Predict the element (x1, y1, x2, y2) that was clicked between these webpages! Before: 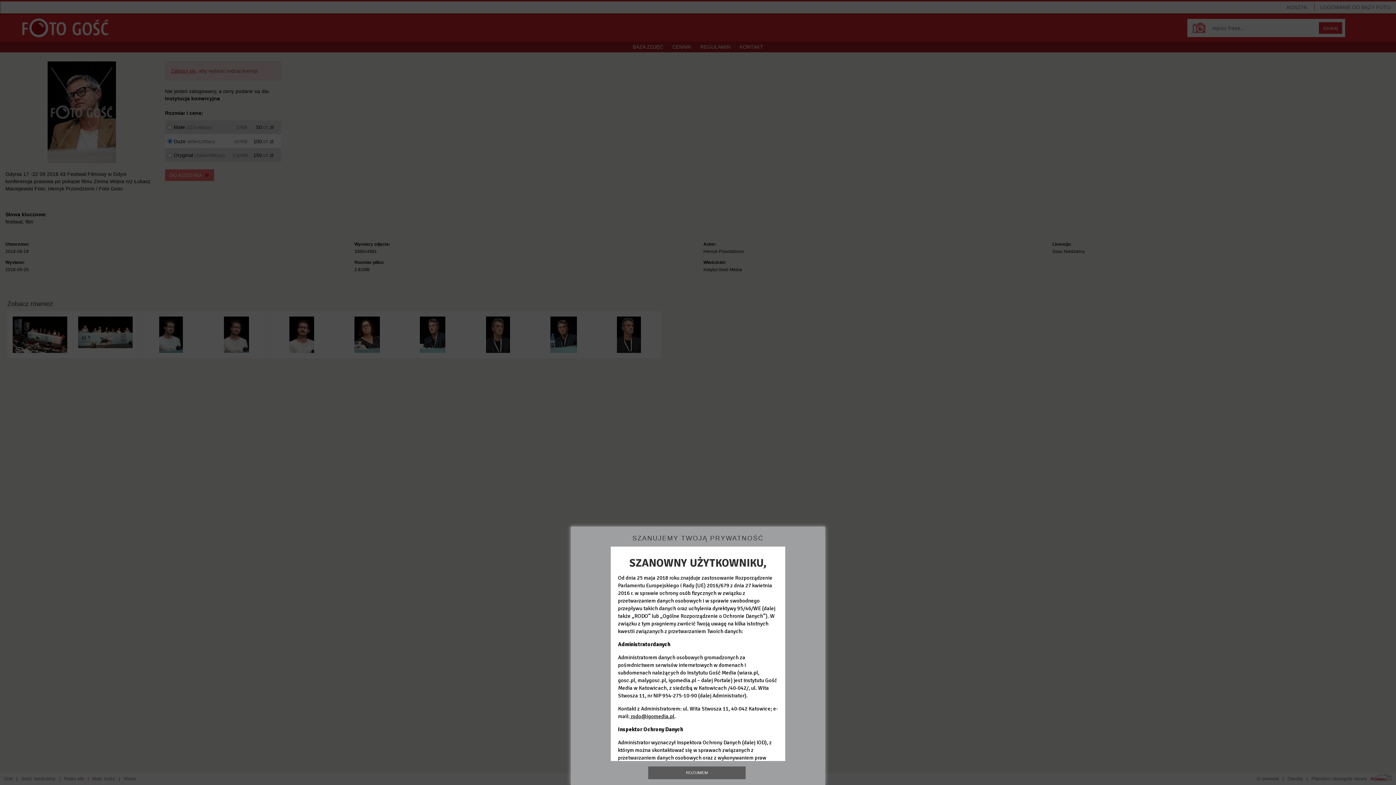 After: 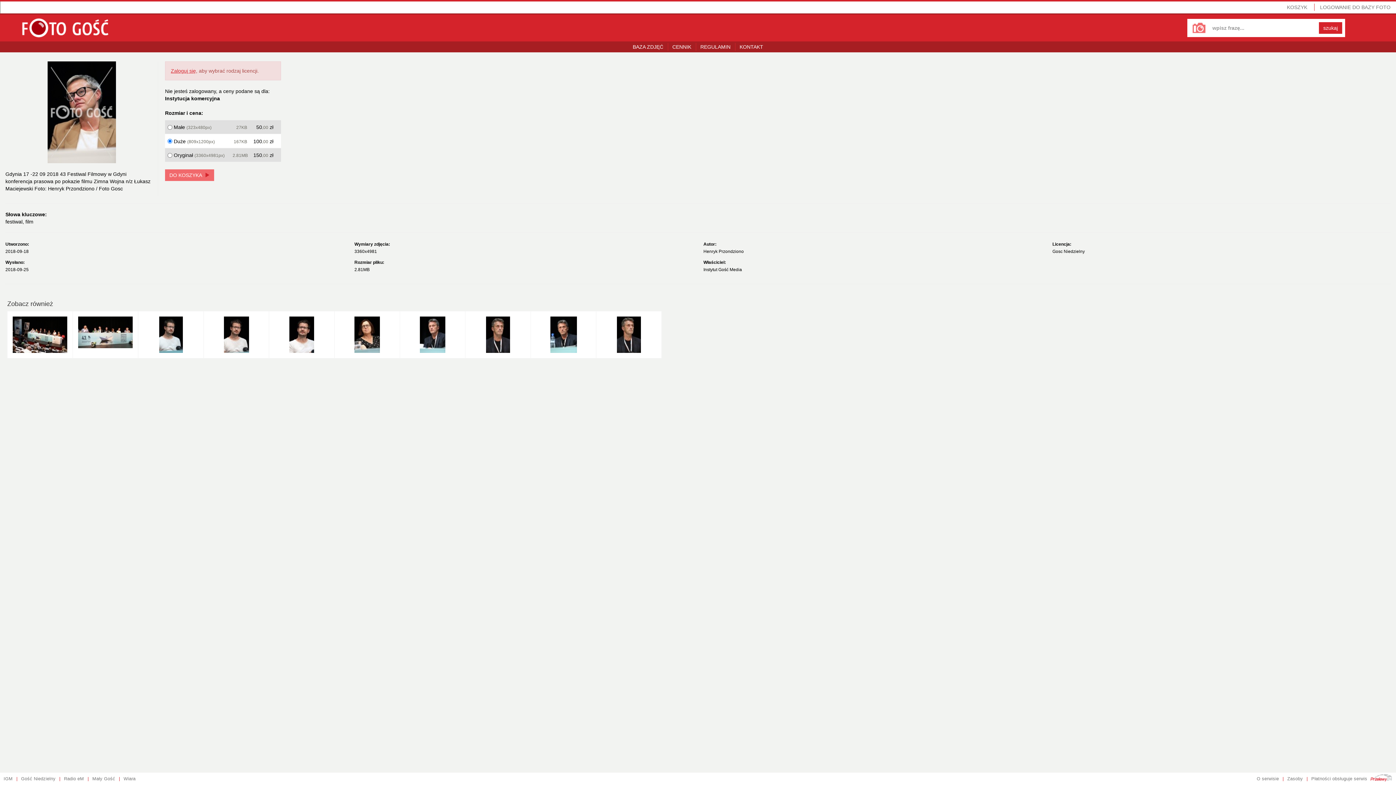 Action: bbox: (648, 766, 745, 779) label: ROZUMIEM